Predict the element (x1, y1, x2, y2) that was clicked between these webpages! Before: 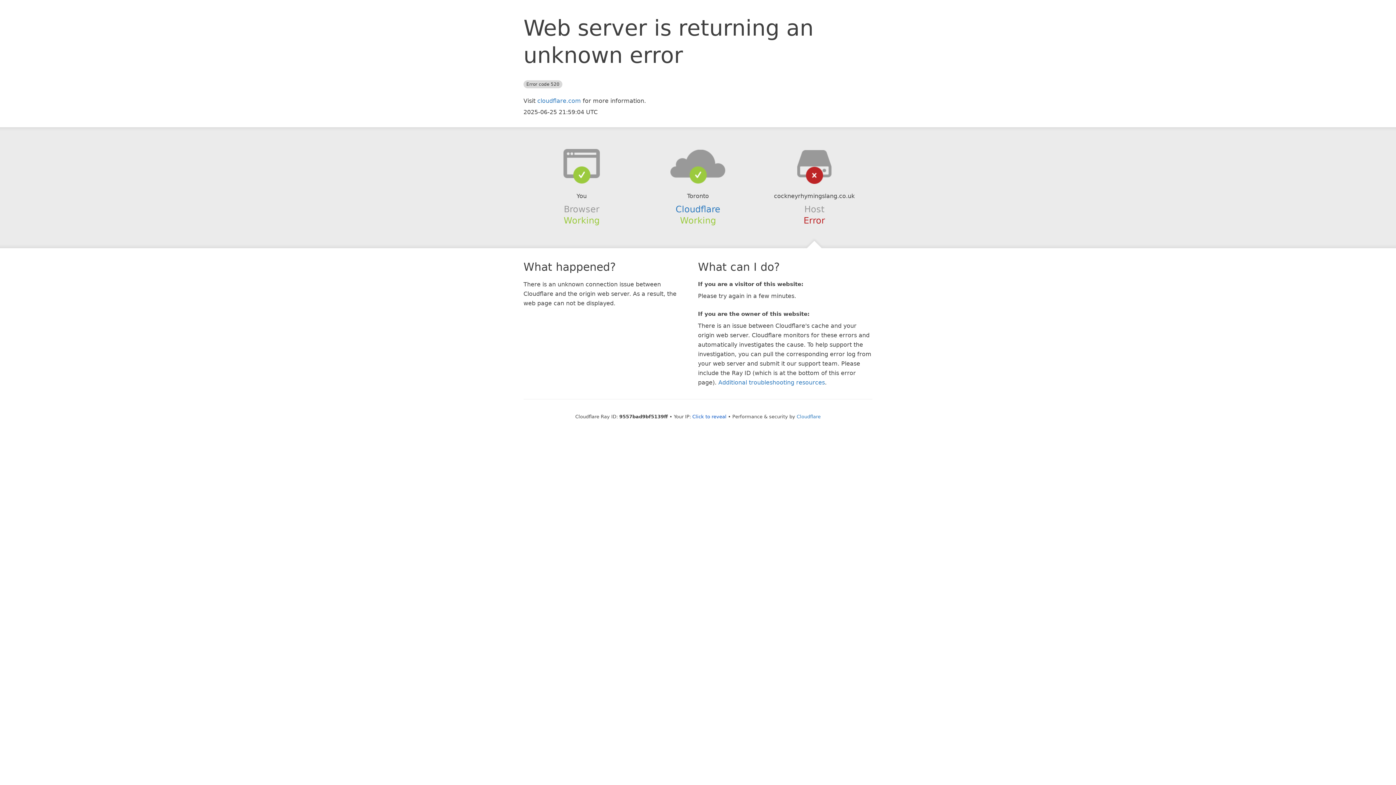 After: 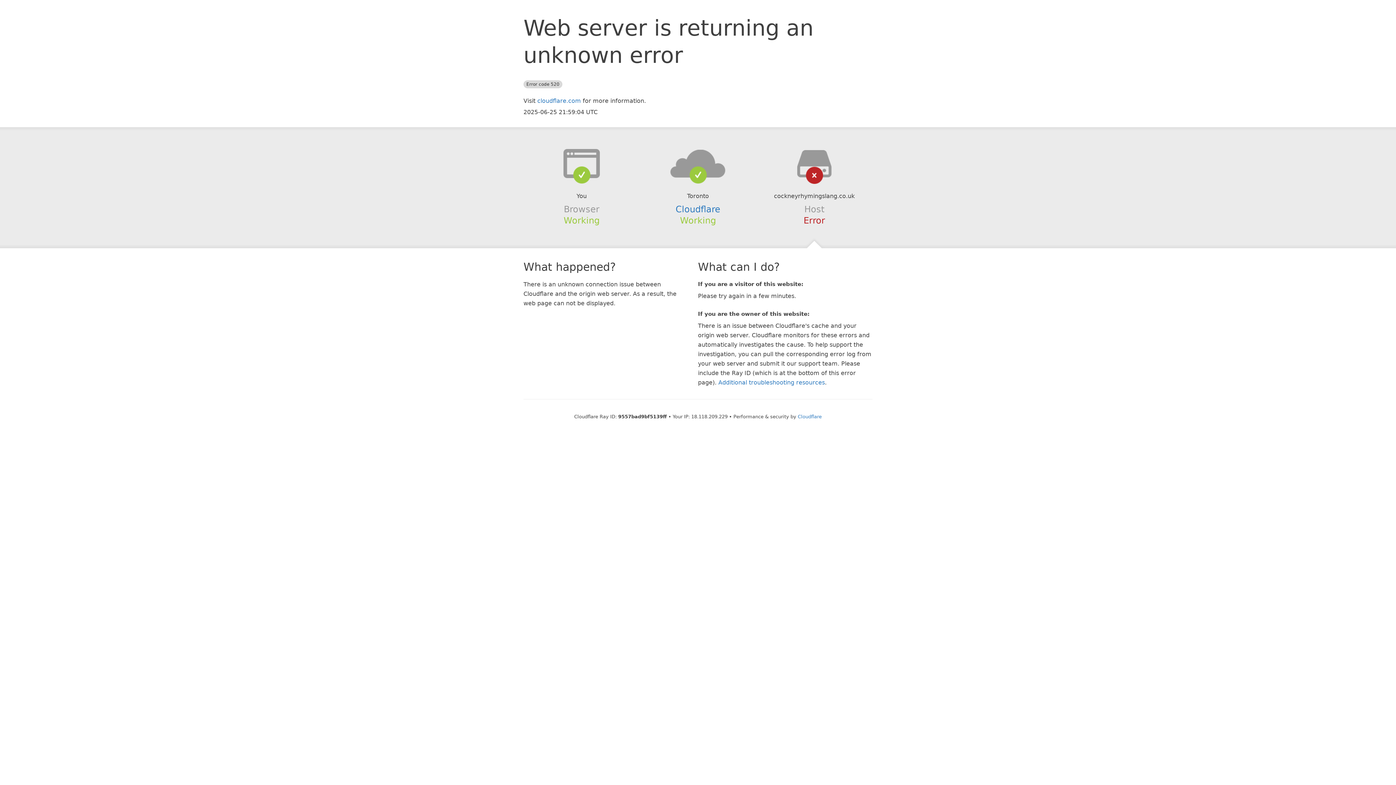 Action: label: Click to reveal bbox: (692, 414, 726, 419)